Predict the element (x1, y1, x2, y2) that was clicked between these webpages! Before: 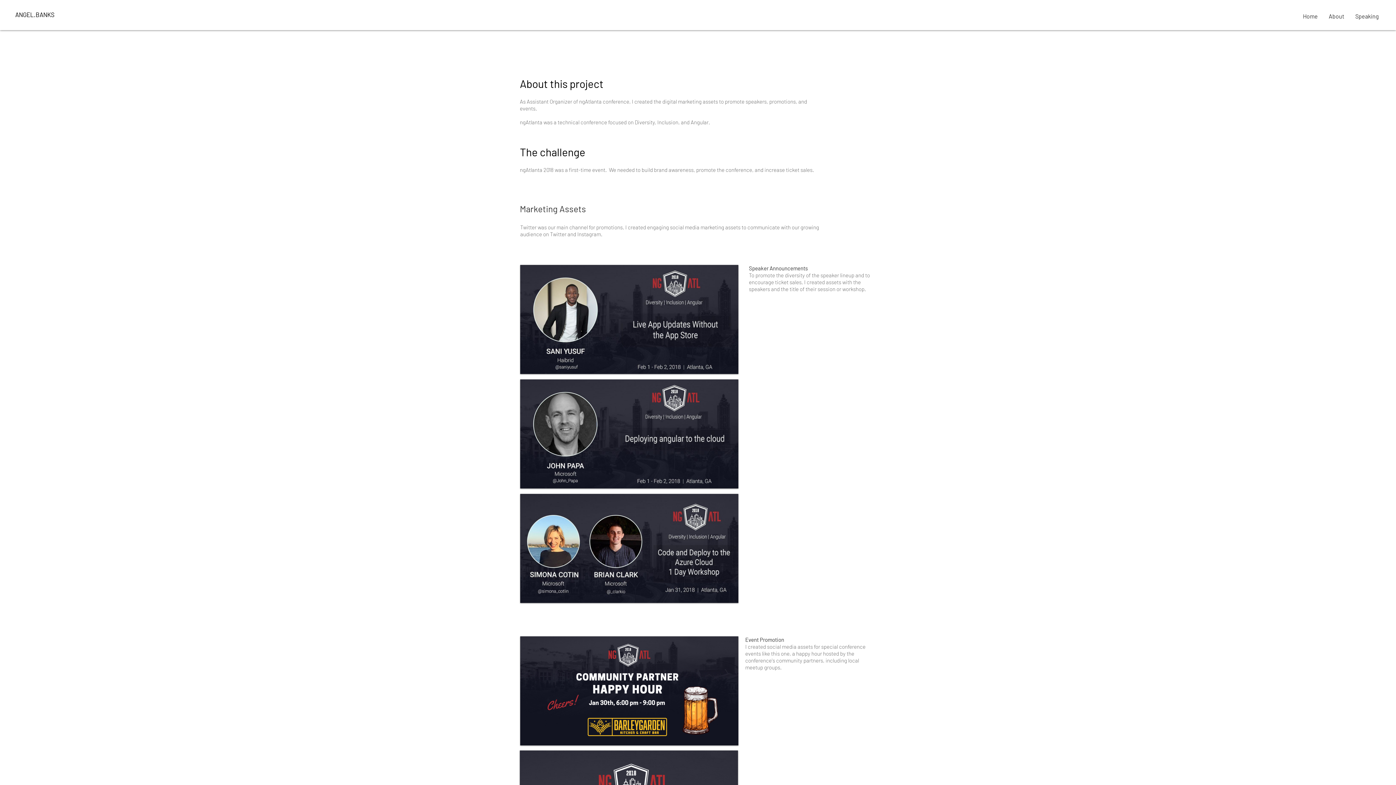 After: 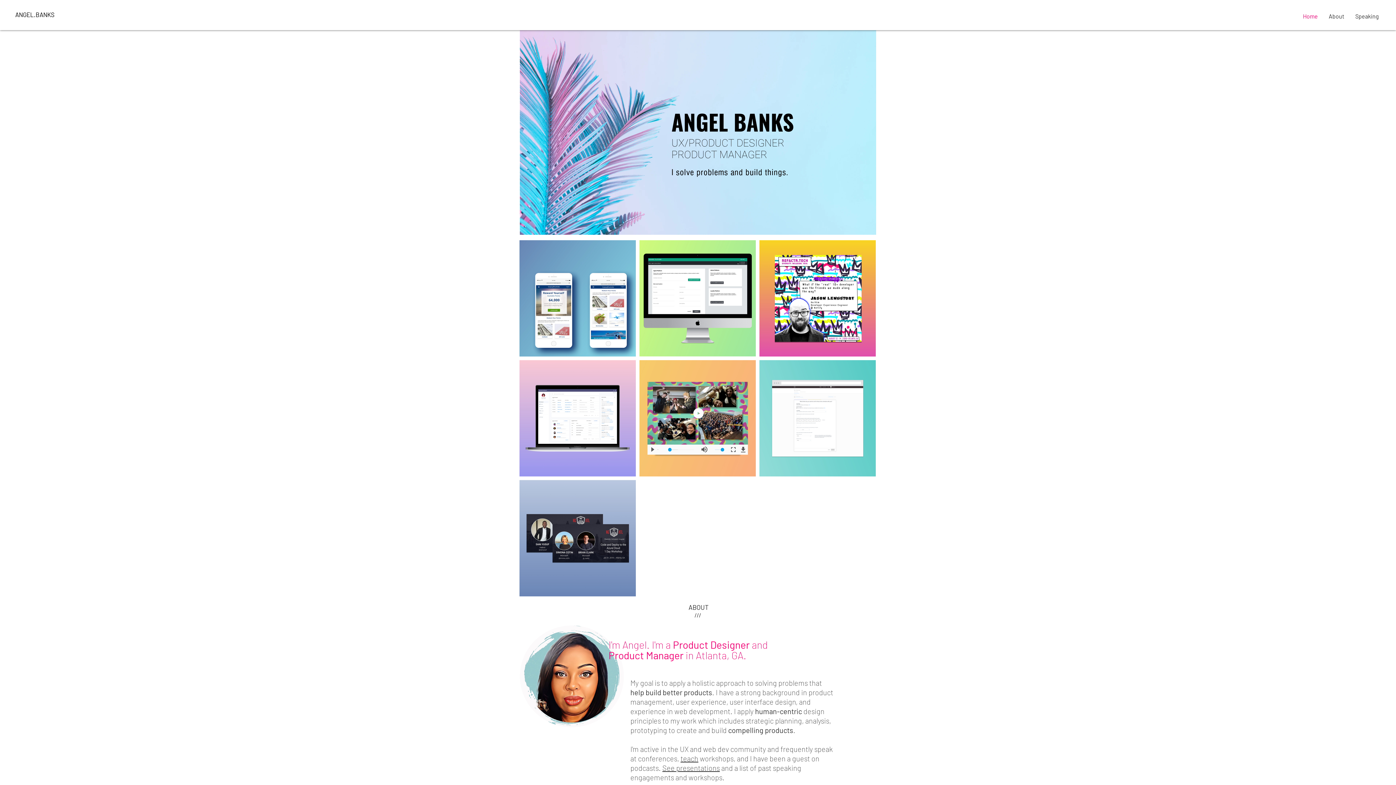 Action: bbox: (1297, 7, 1323, 25) label: Home